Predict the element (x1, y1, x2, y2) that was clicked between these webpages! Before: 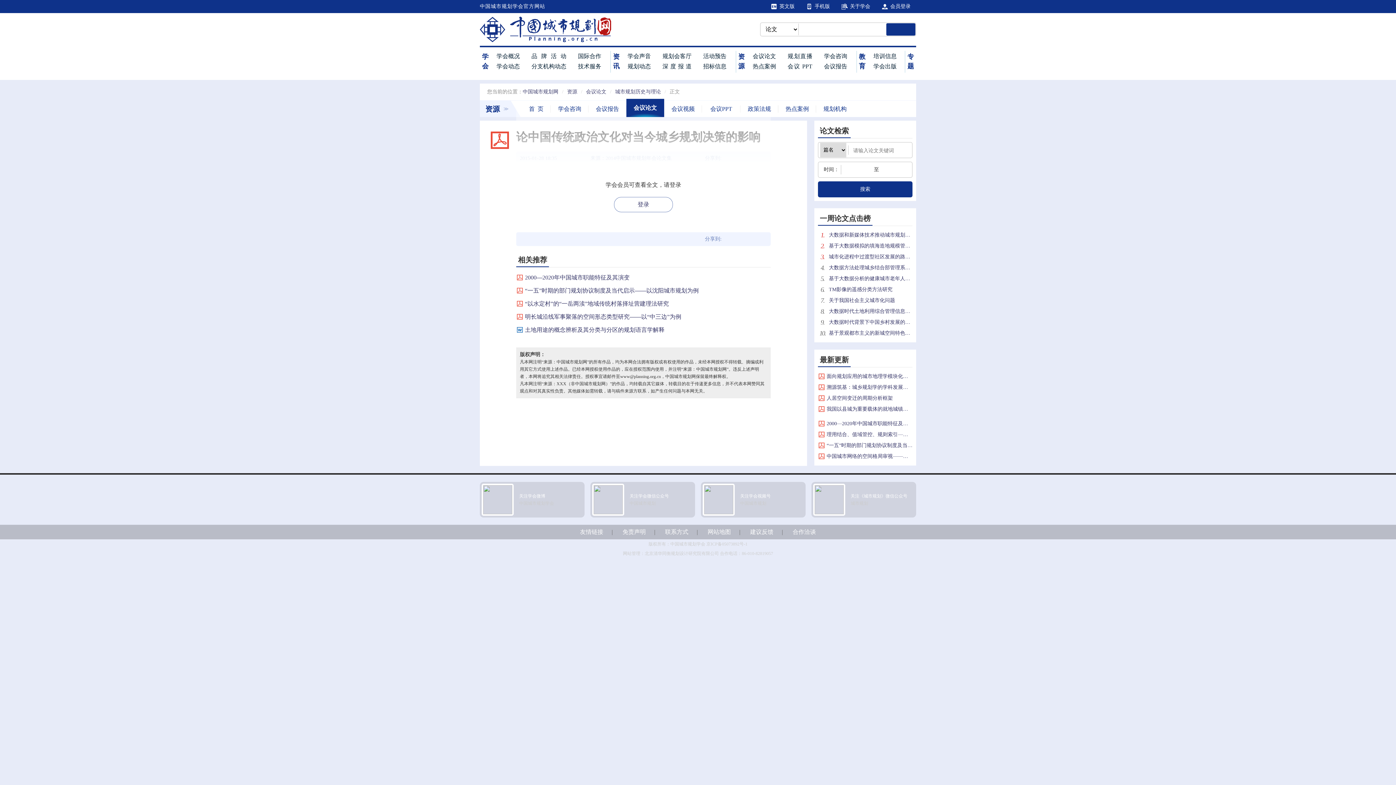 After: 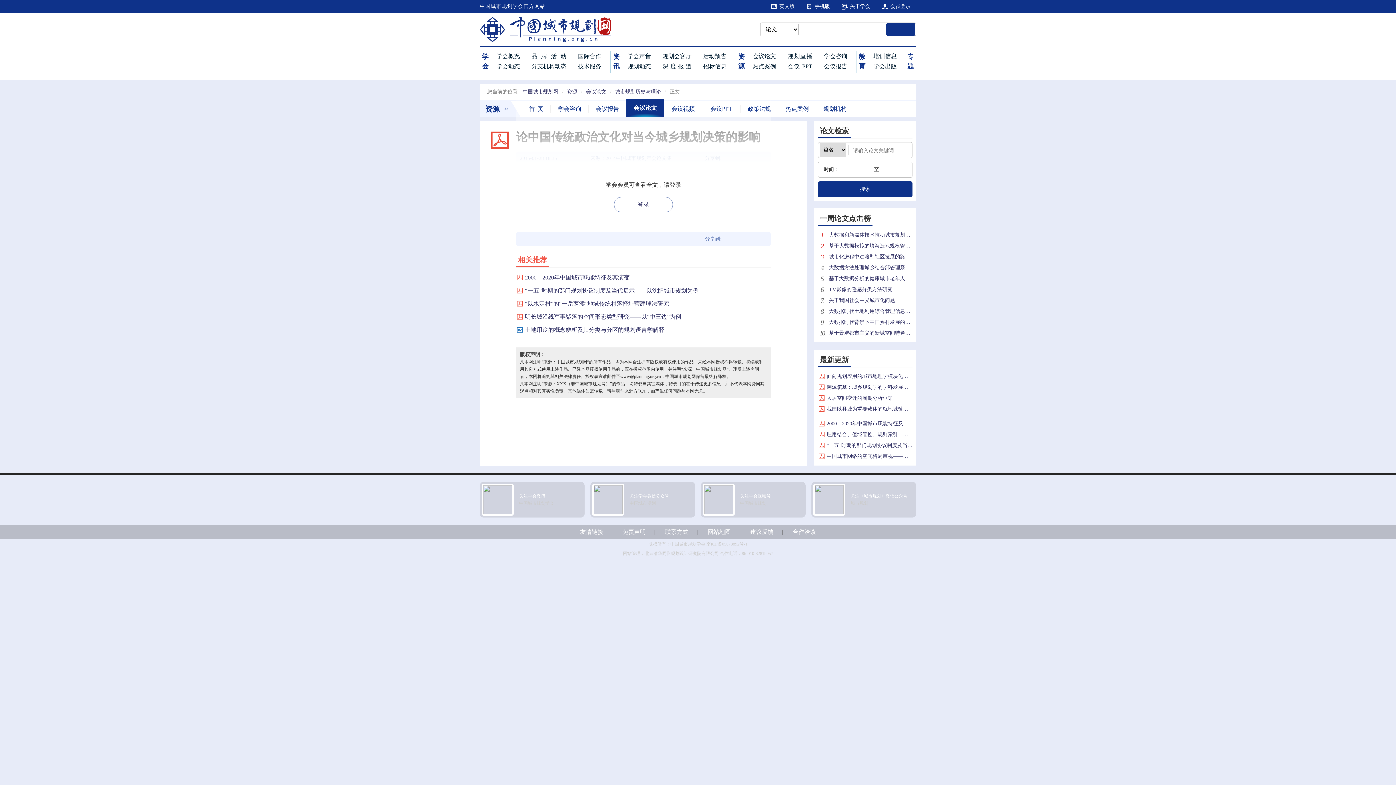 Action: bbox: (516, 253, 549, 267) label: 相关推荐